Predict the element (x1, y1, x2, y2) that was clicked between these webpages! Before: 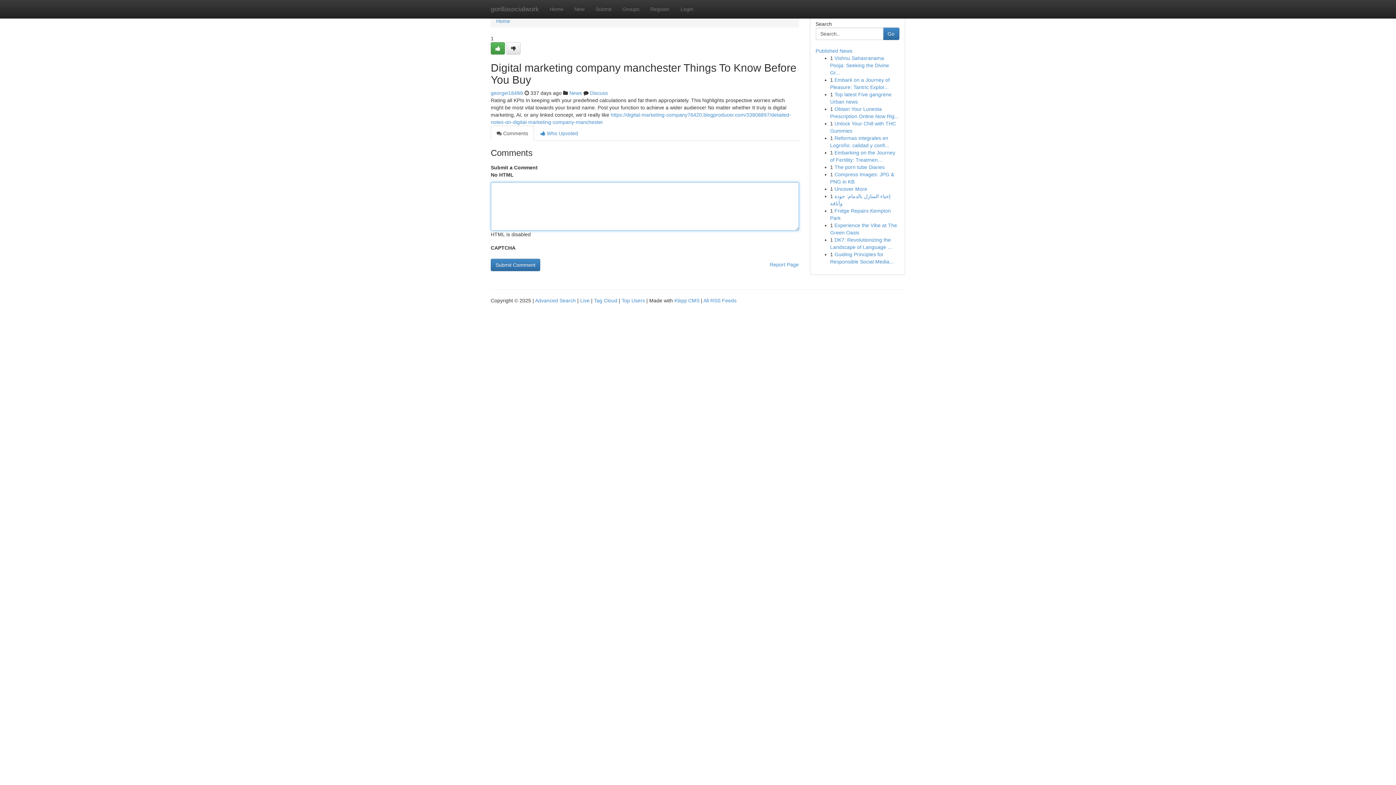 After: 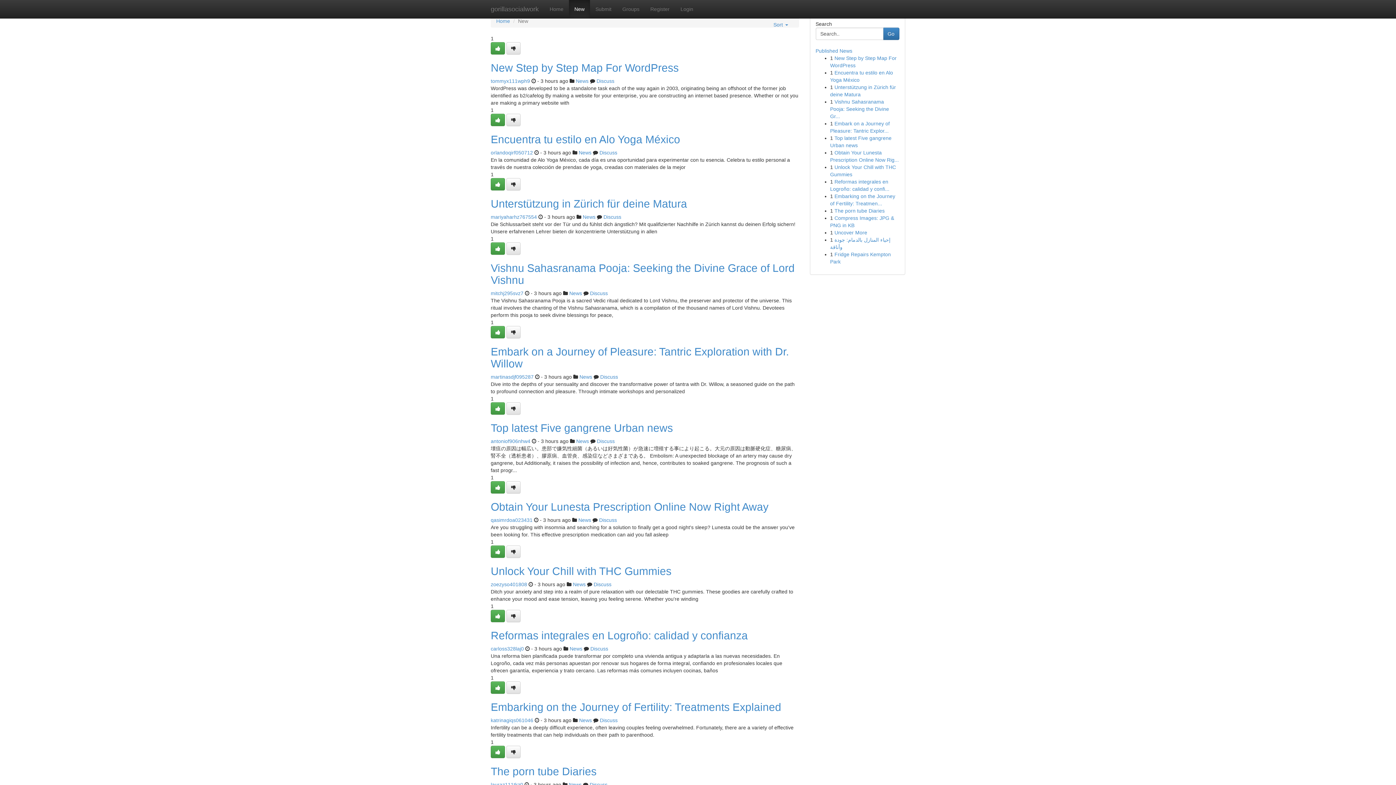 Action: bbox: (569, 0, 590, 18) label: New